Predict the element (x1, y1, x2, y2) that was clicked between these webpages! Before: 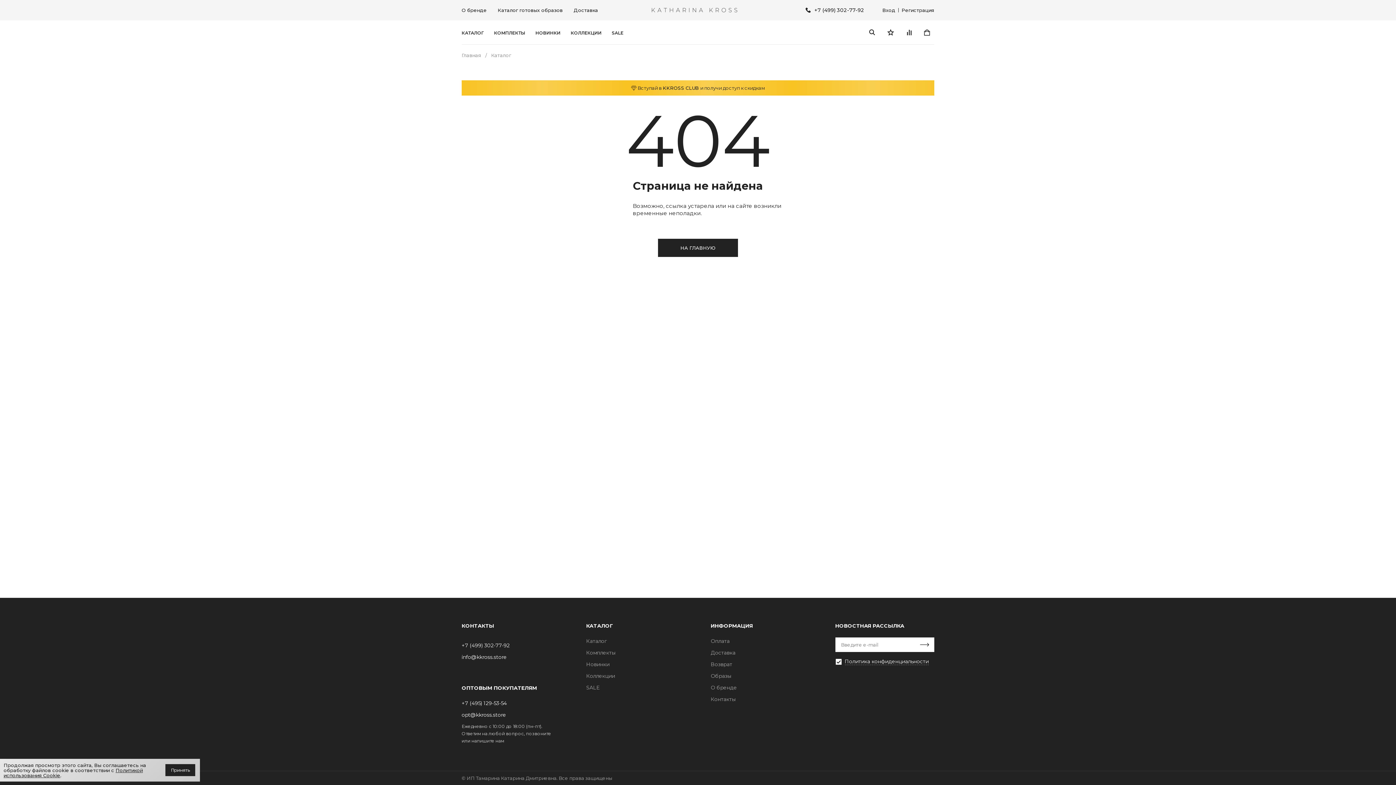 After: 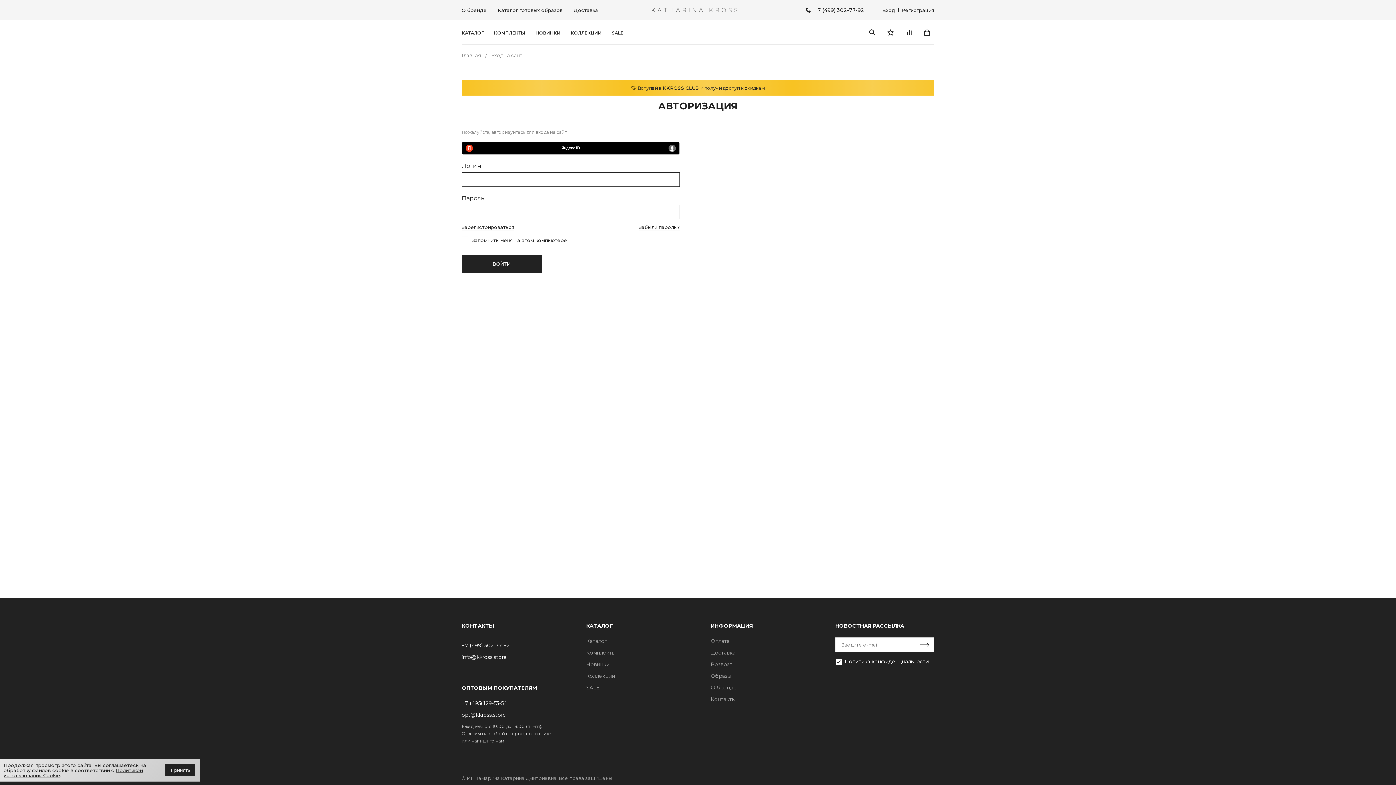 Action: bbox: (882, 7, 895, 12) label: Вход